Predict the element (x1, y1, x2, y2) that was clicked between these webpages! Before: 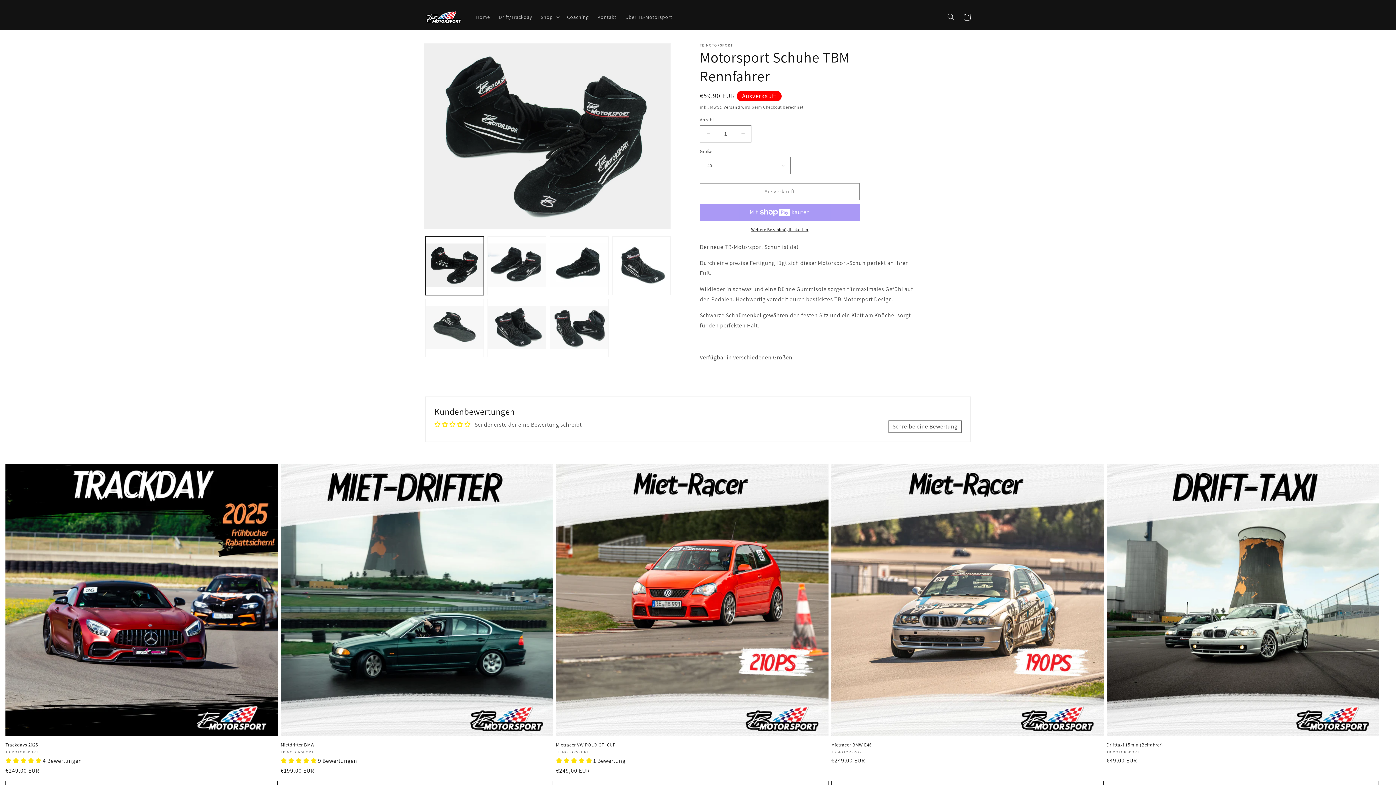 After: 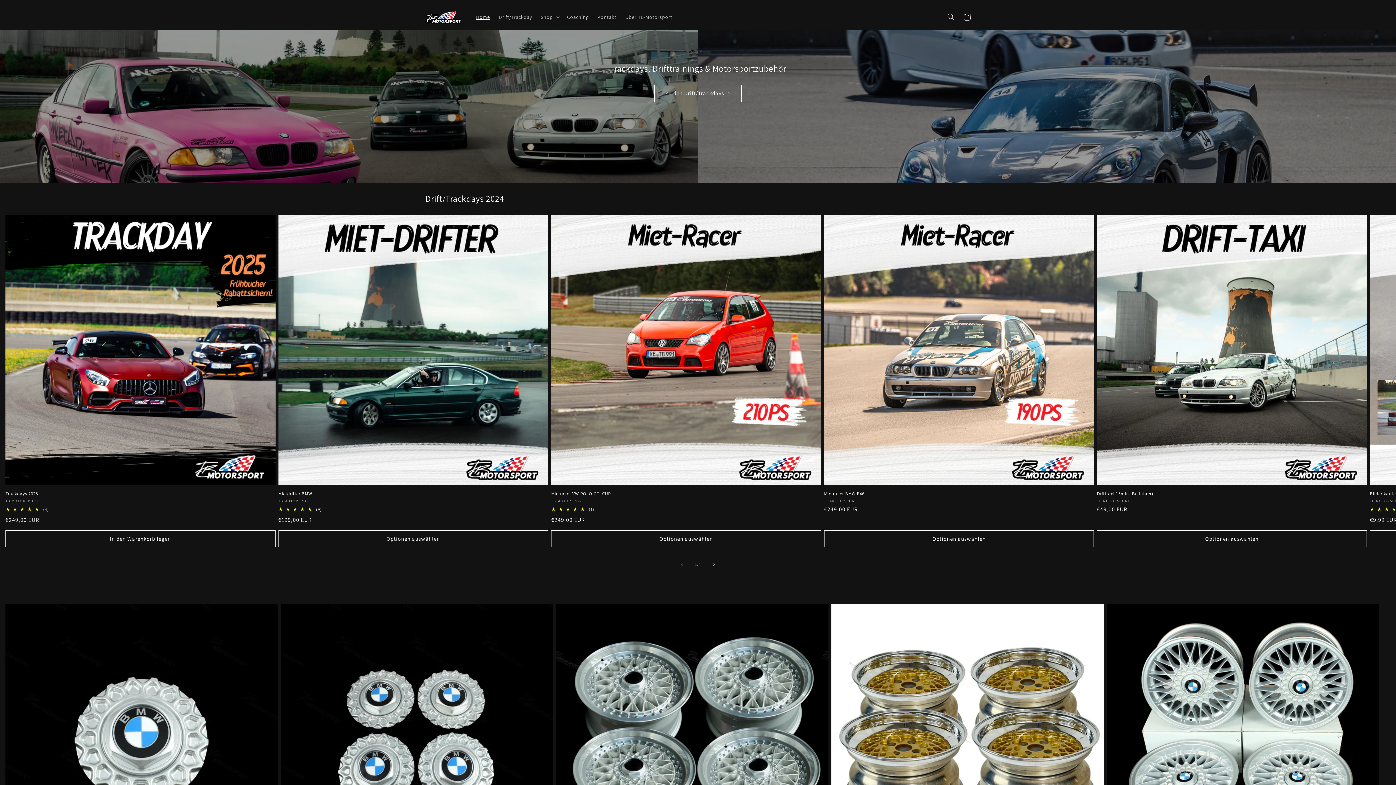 Action: bbox: (422, 7, 464, 26)